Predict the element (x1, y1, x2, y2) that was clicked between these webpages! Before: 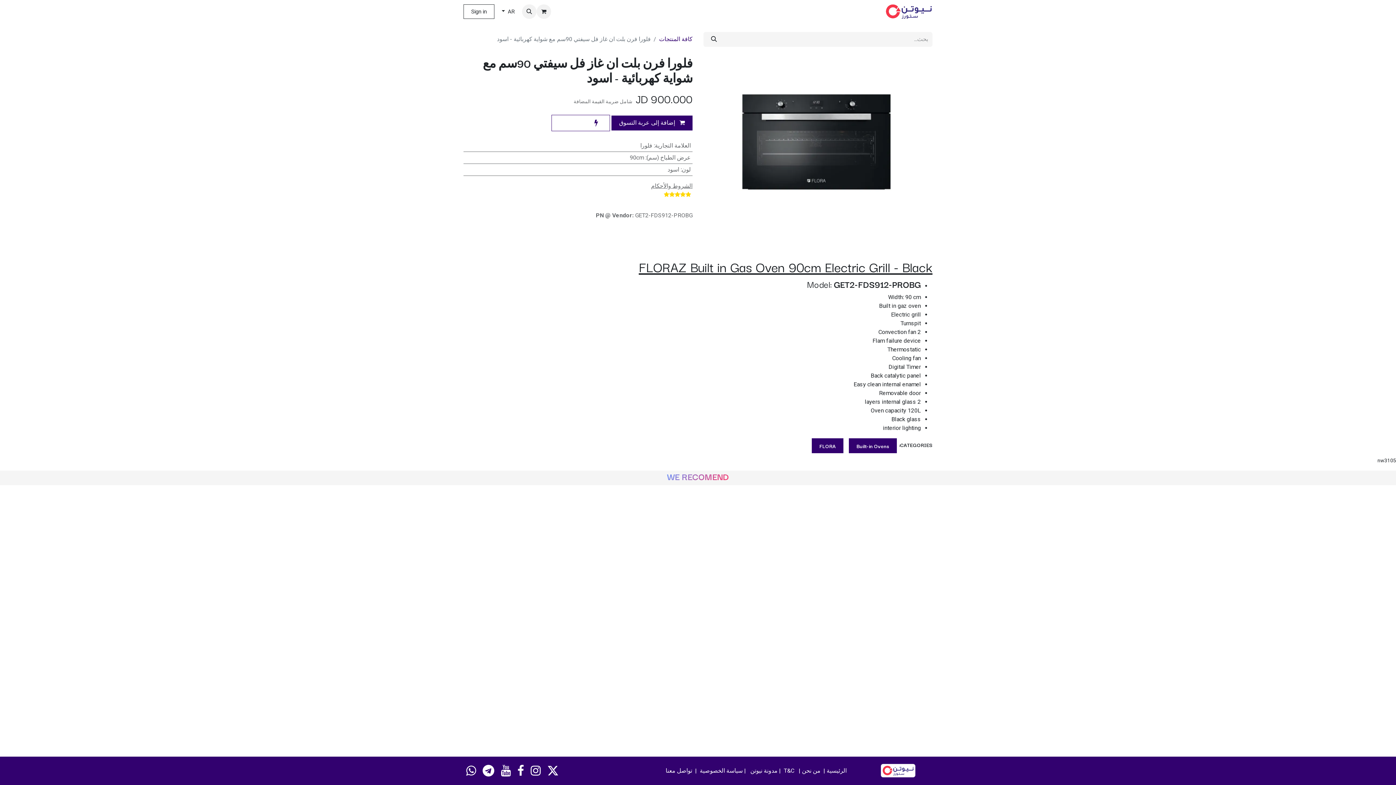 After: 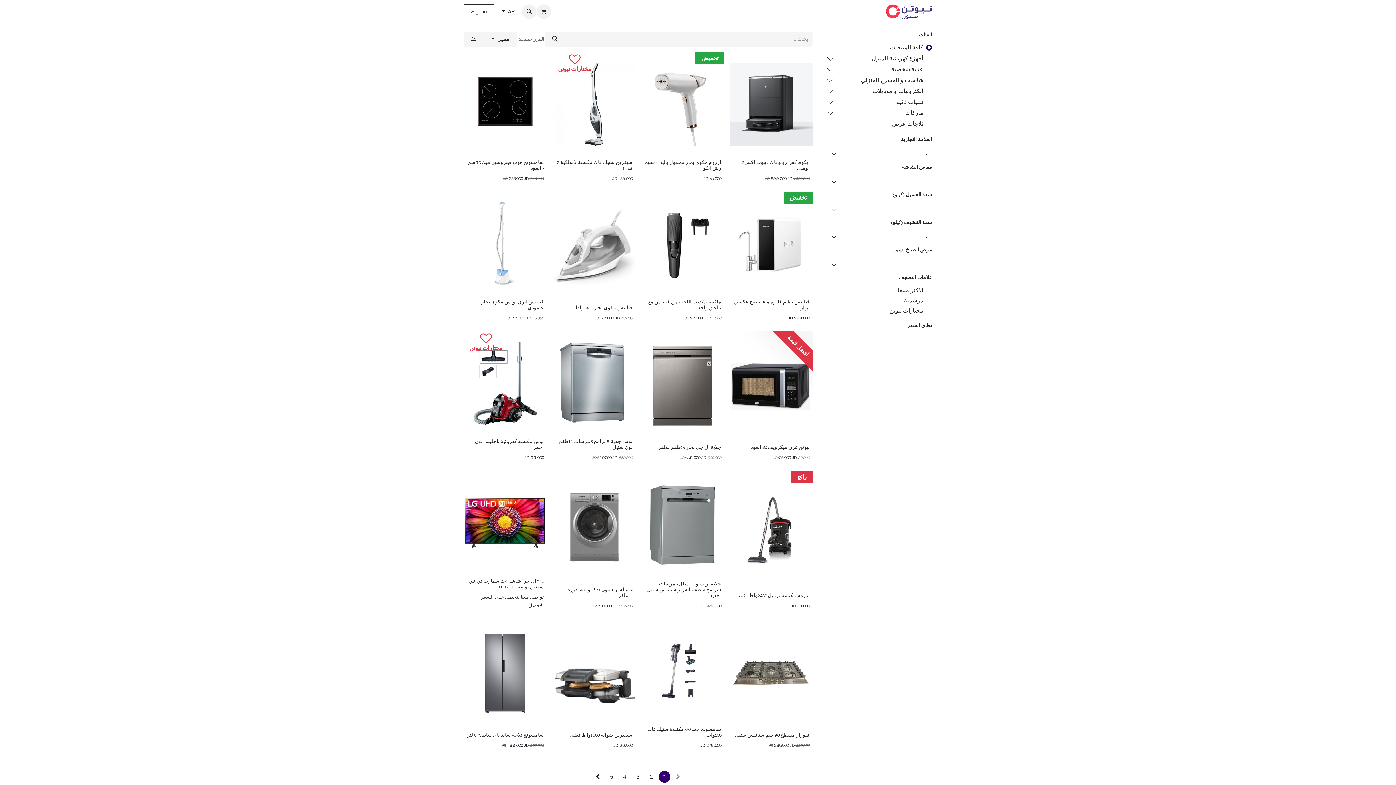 Action: bbox: (659, 35, 692, 42) label: كافة المنتجات